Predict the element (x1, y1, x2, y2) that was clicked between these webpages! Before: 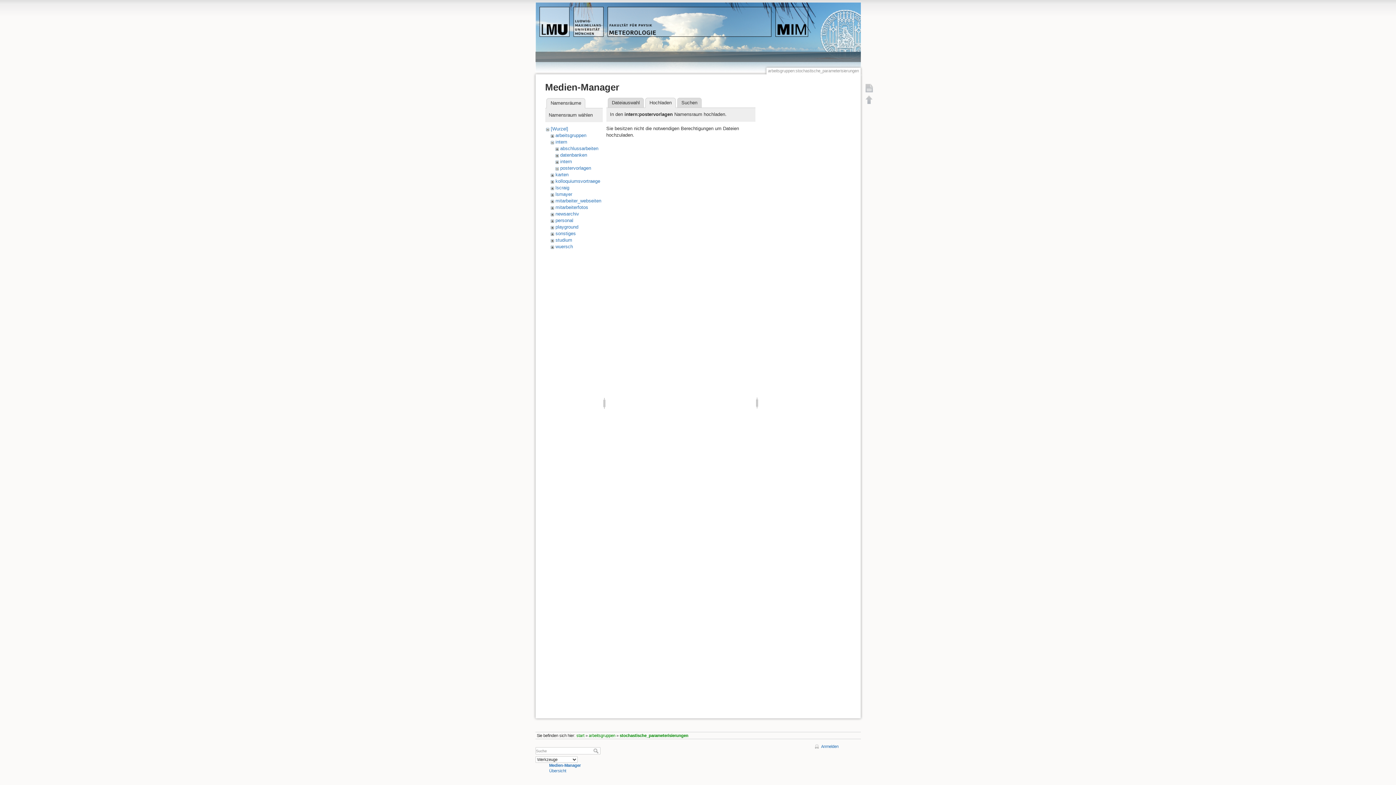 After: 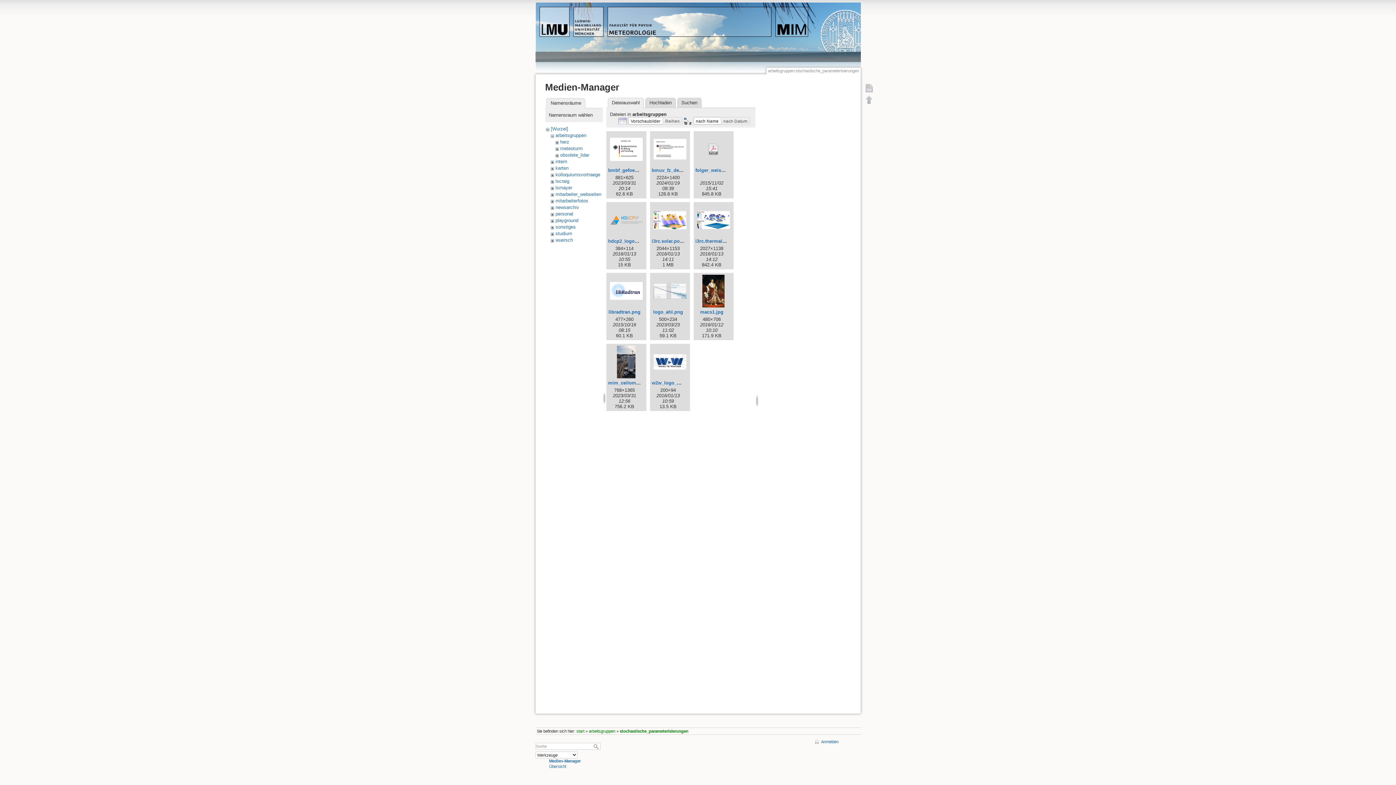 Action: bbox: (549, 763, 580, 768) label: Medien-Manager